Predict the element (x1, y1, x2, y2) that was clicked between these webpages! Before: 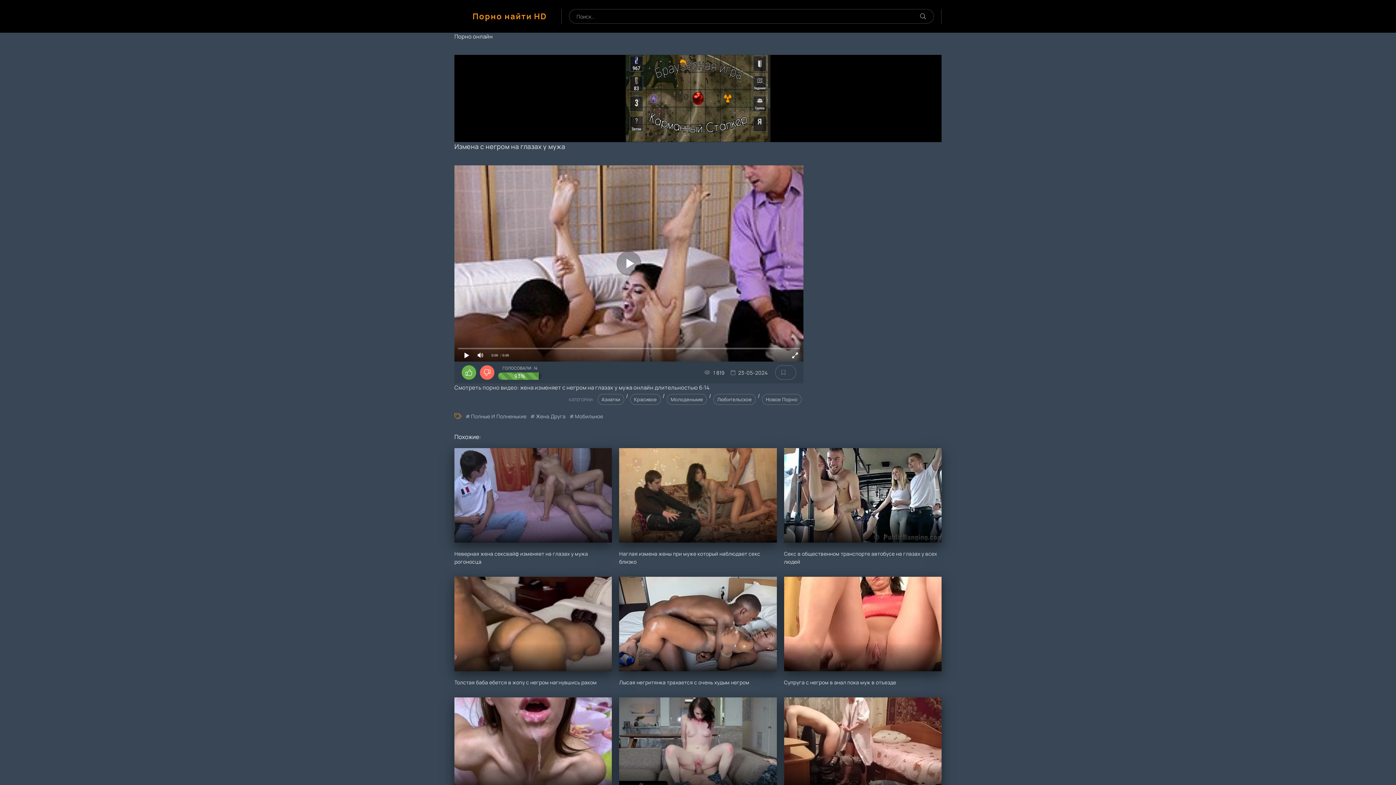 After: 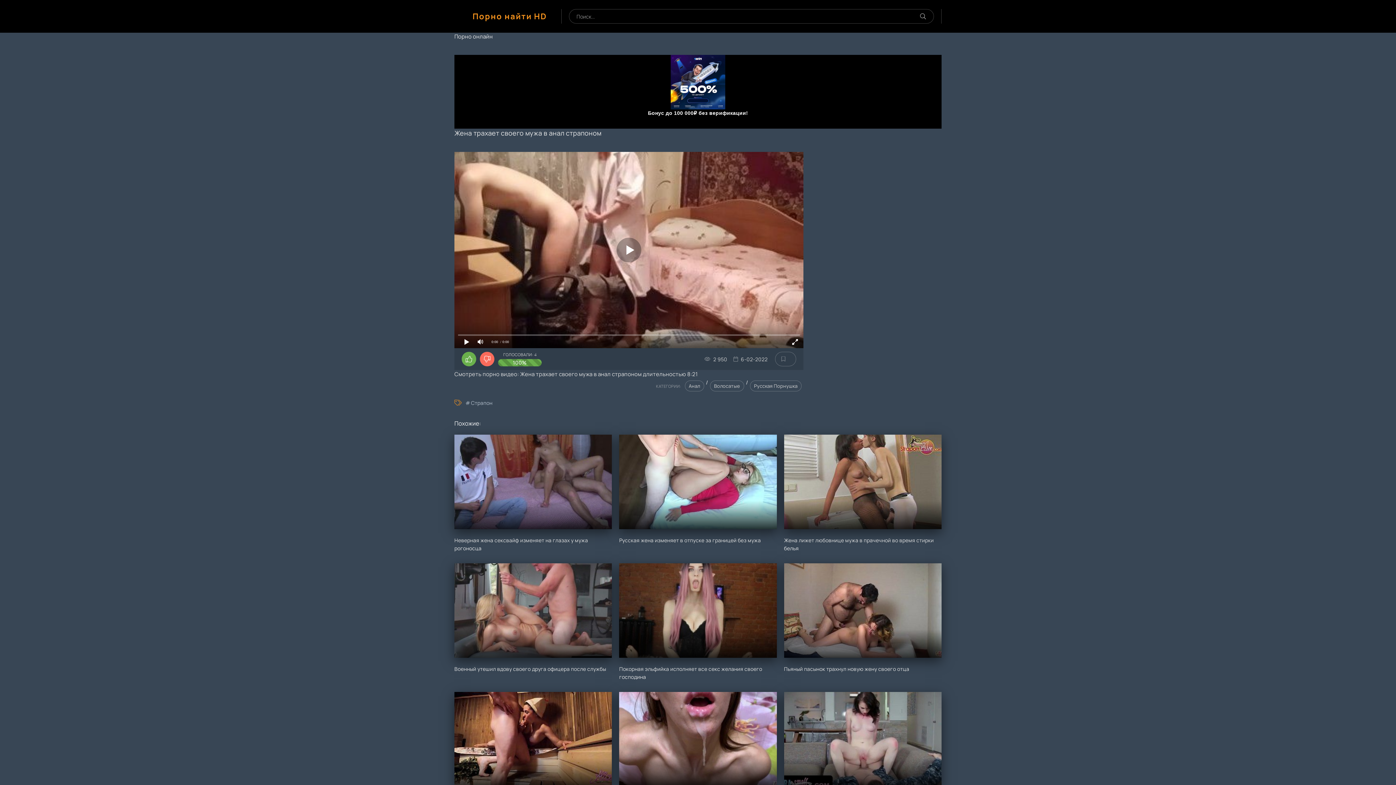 Action: label: Жена трахает своего мужа в анал страпоном bbox: (784, 697, 941, 815)